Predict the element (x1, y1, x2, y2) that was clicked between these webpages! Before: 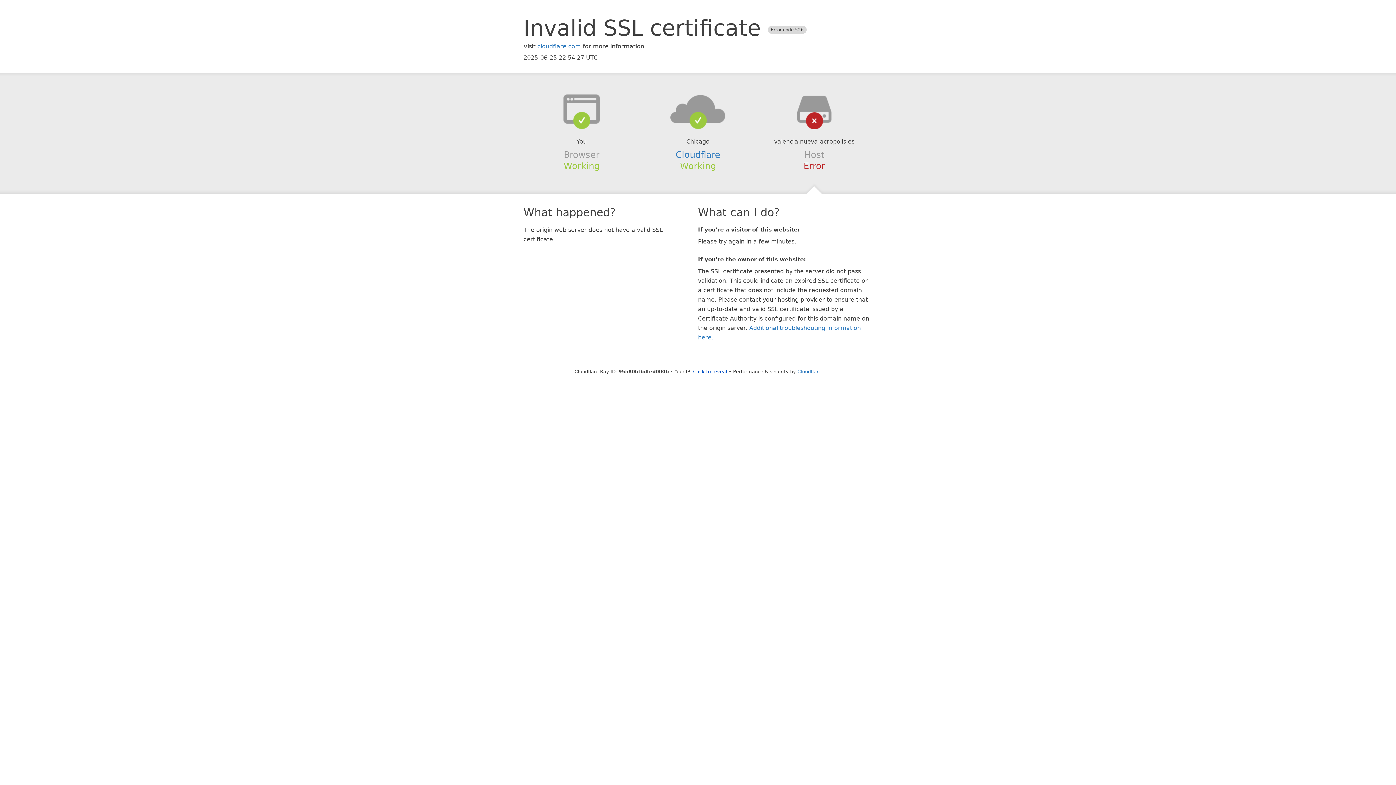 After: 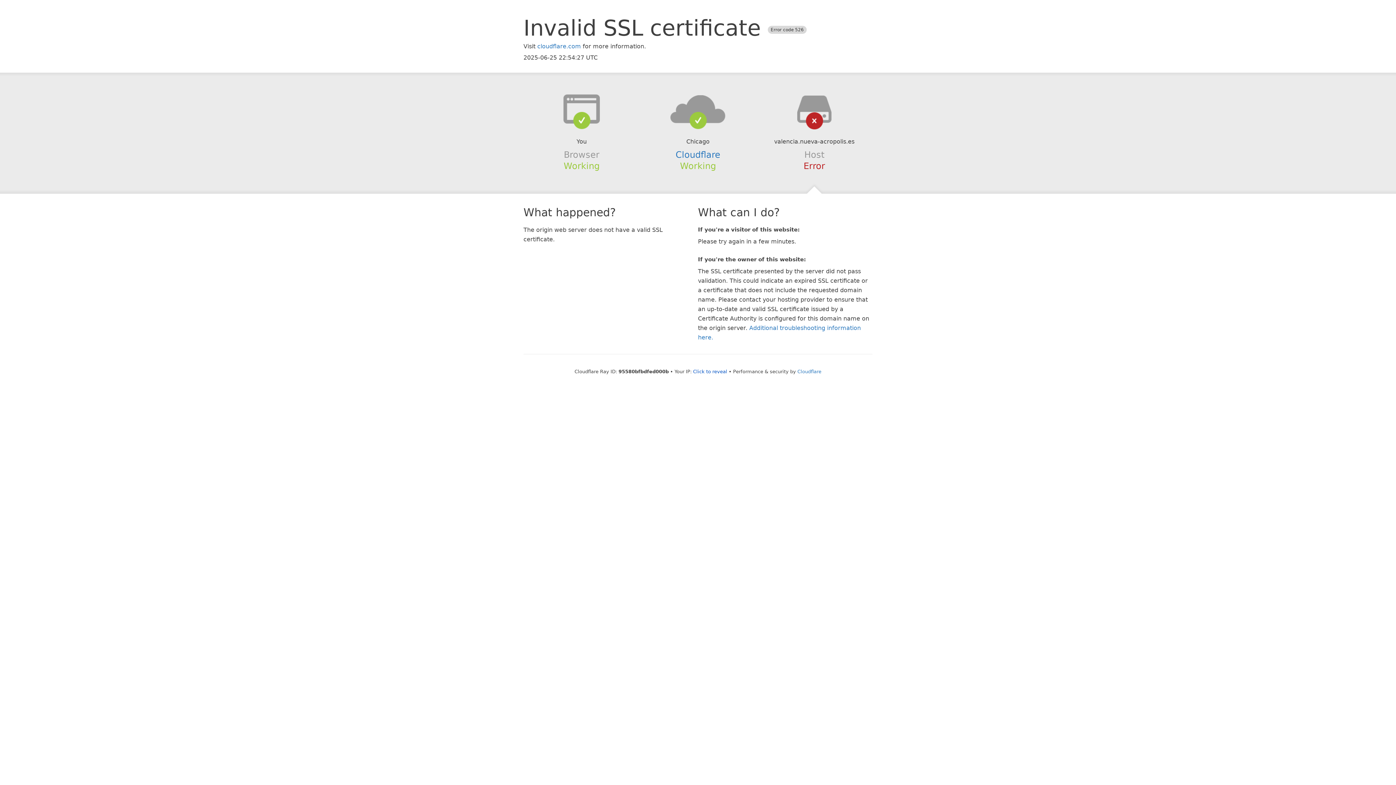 Action: bbox: (639, 94, 756, 123)